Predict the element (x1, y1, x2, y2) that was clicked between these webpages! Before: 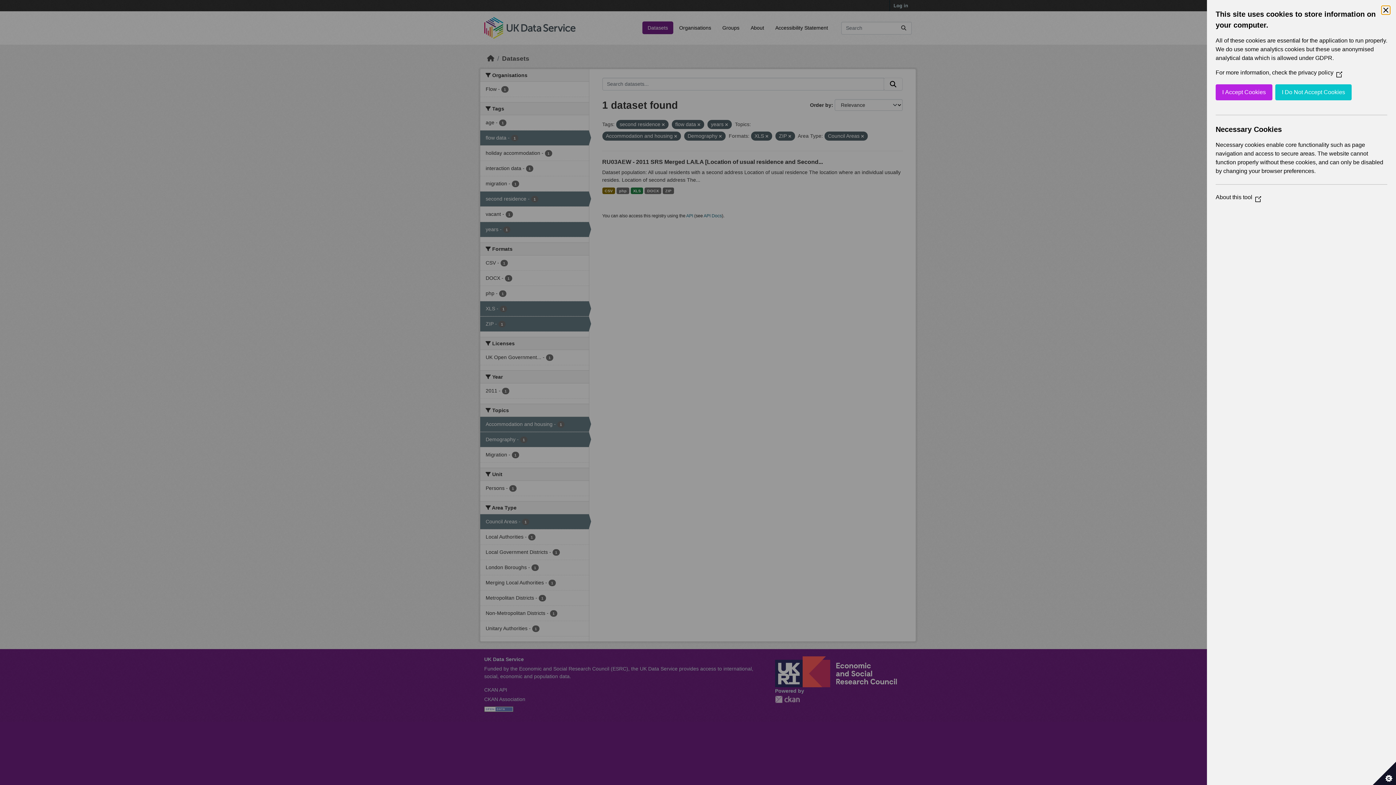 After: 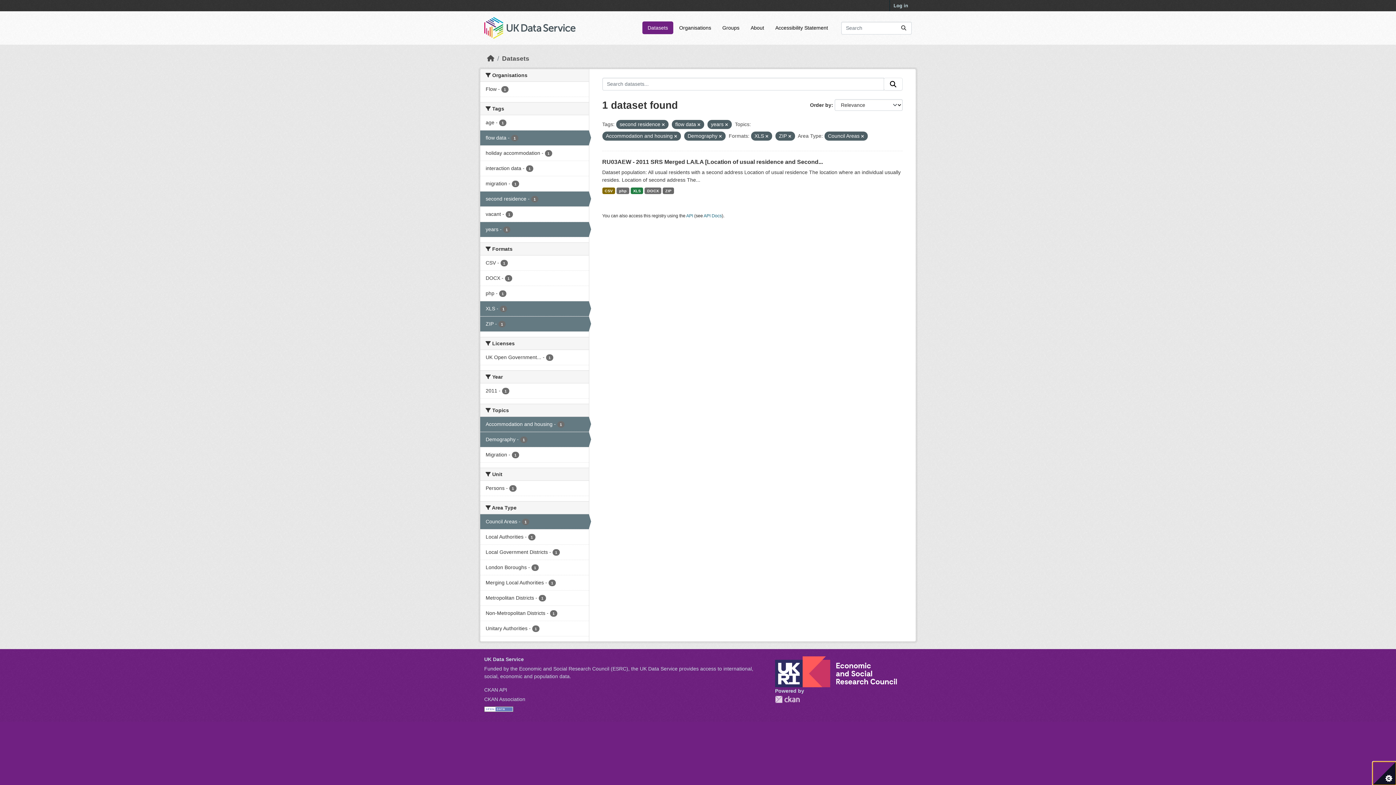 Action: bbox: (1381, 5, 1390, 14) label: Close Cookie Control